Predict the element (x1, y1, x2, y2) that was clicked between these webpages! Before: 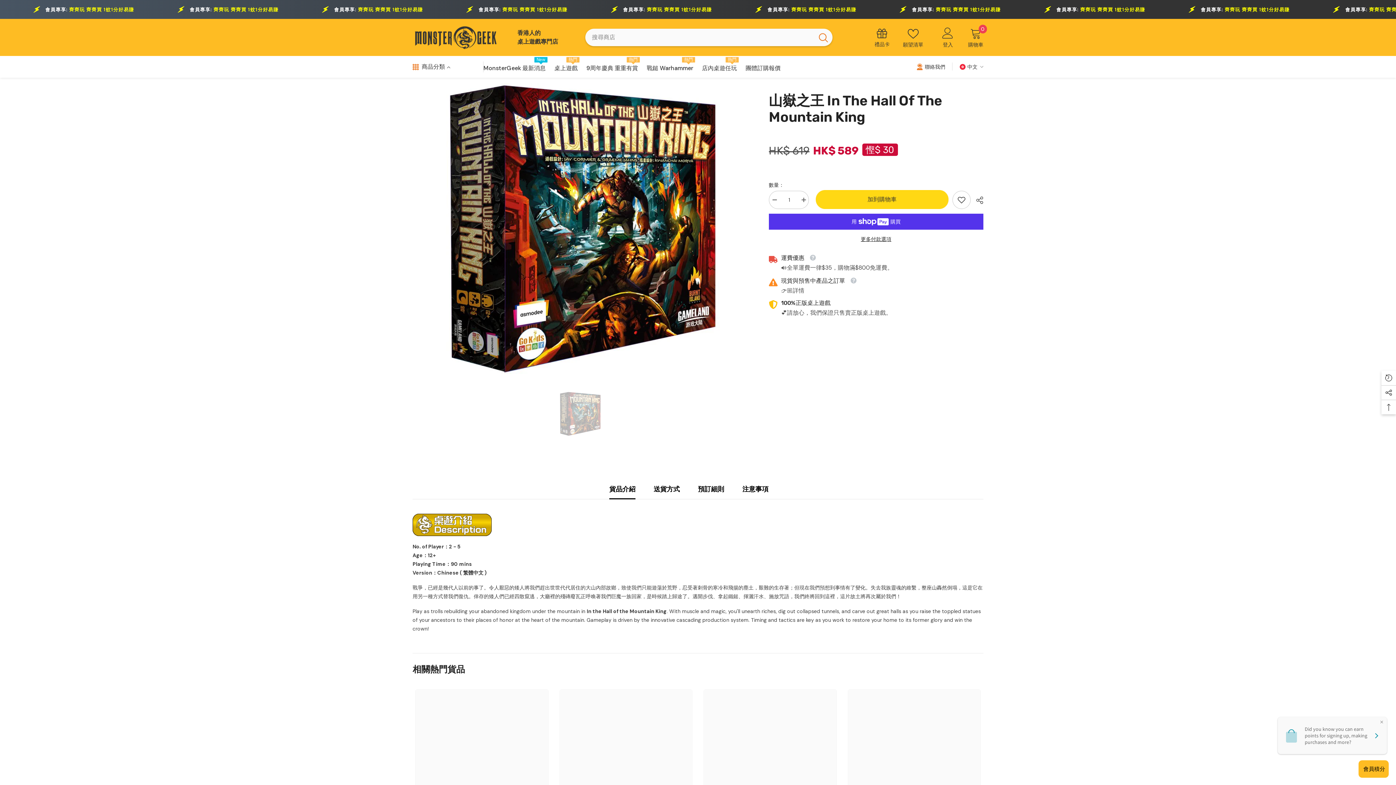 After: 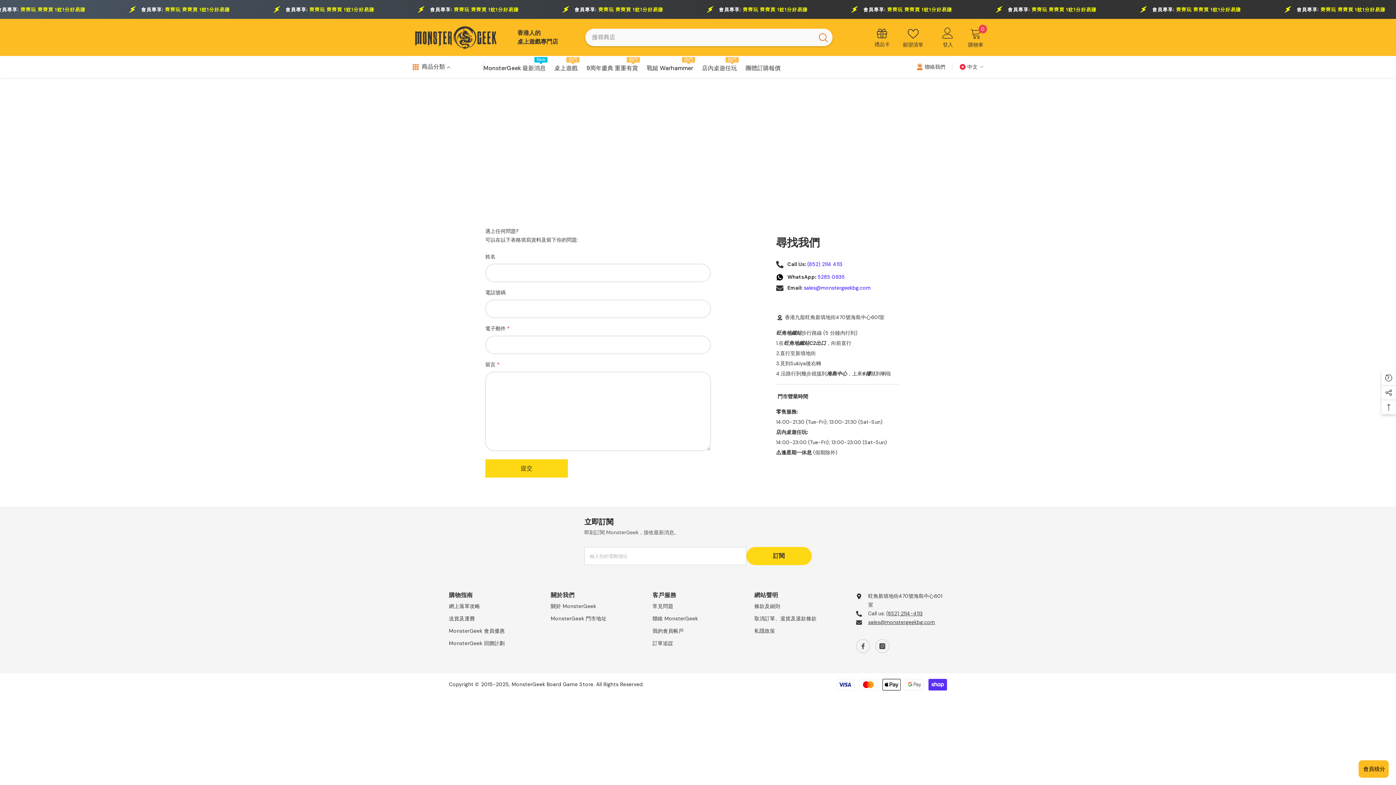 Action: bbox: (916, 63, 945, 69) label: 聯絡我們